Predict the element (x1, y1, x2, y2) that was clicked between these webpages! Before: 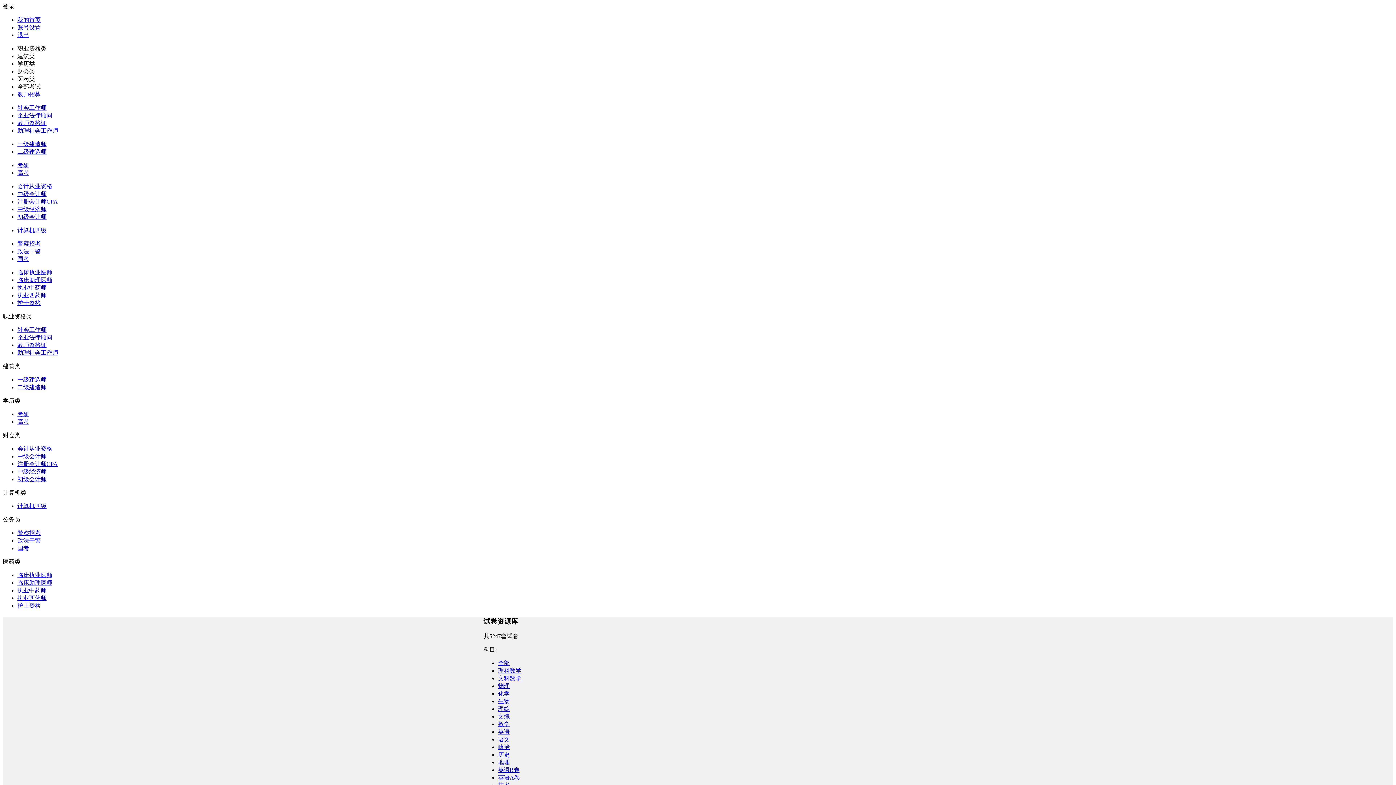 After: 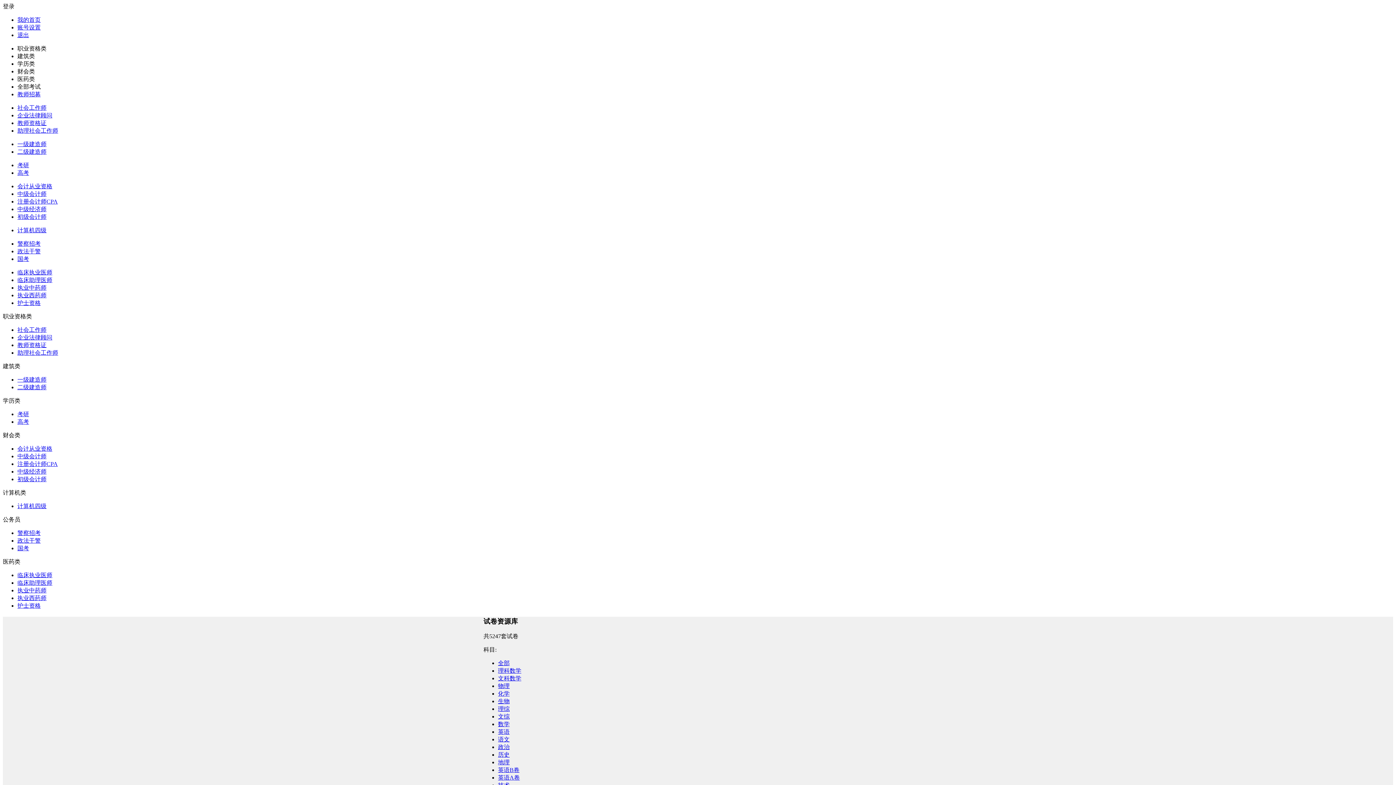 Action: label: 考研 bbox: (17, 162, 29, 168)